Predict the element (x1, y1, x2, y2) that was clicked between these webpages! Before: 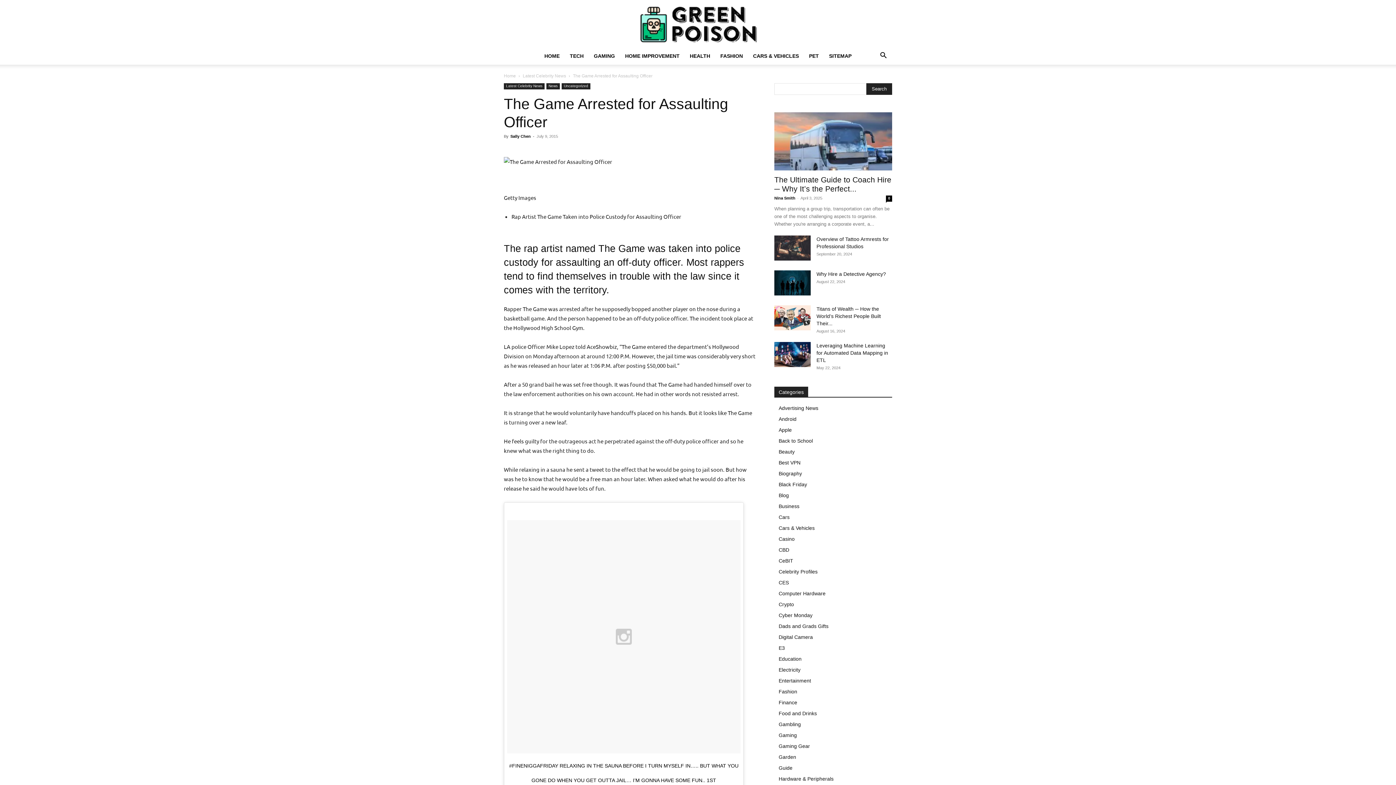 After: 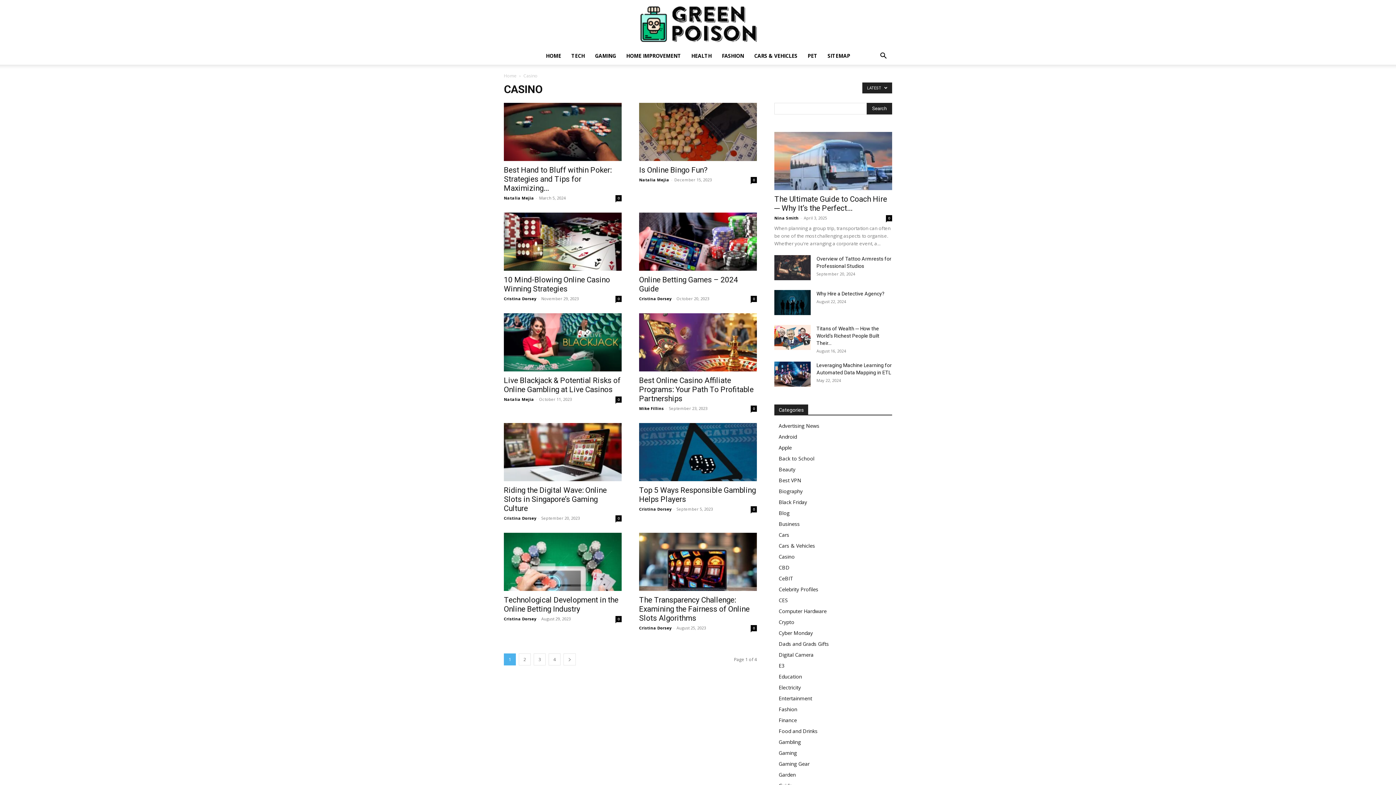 Action: label: Casino bbox: (778, 536, 794, 542)